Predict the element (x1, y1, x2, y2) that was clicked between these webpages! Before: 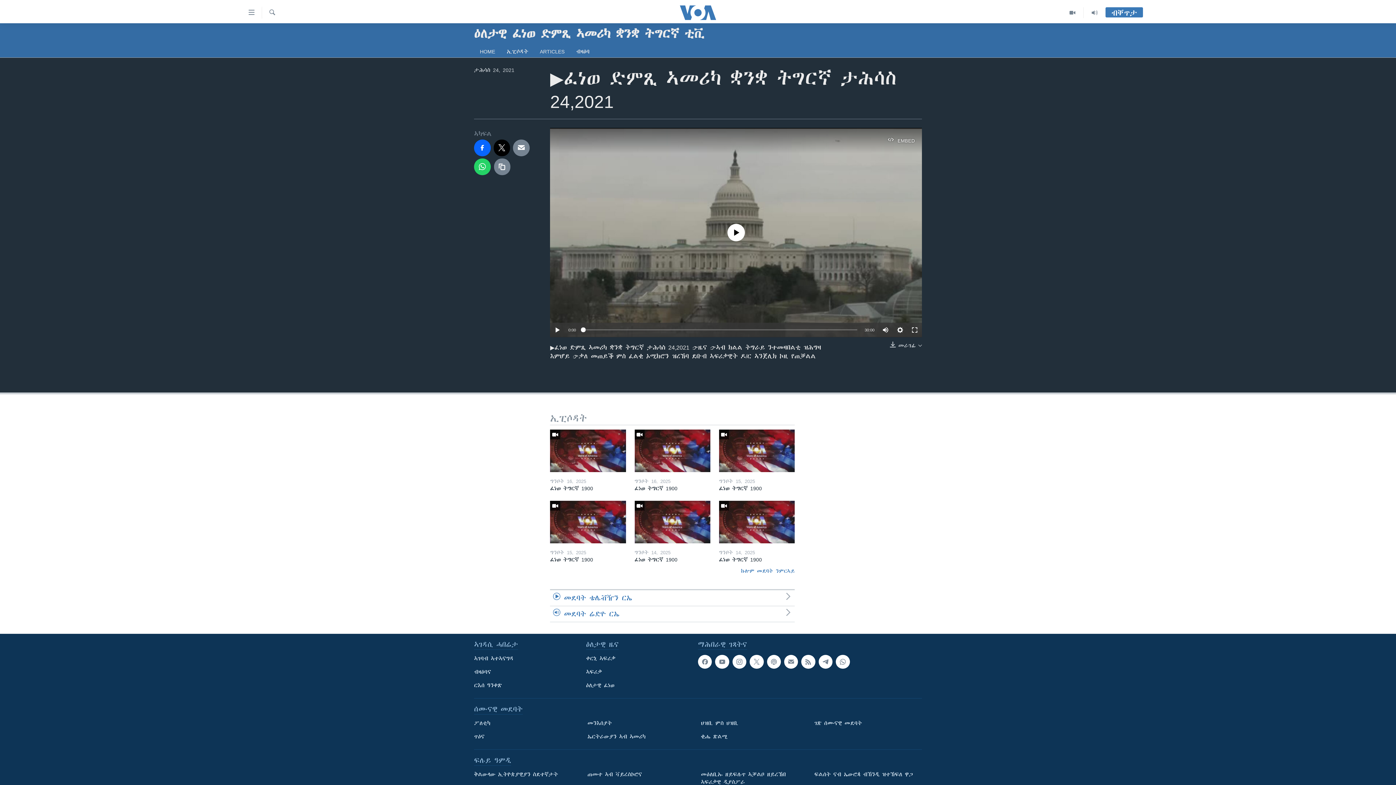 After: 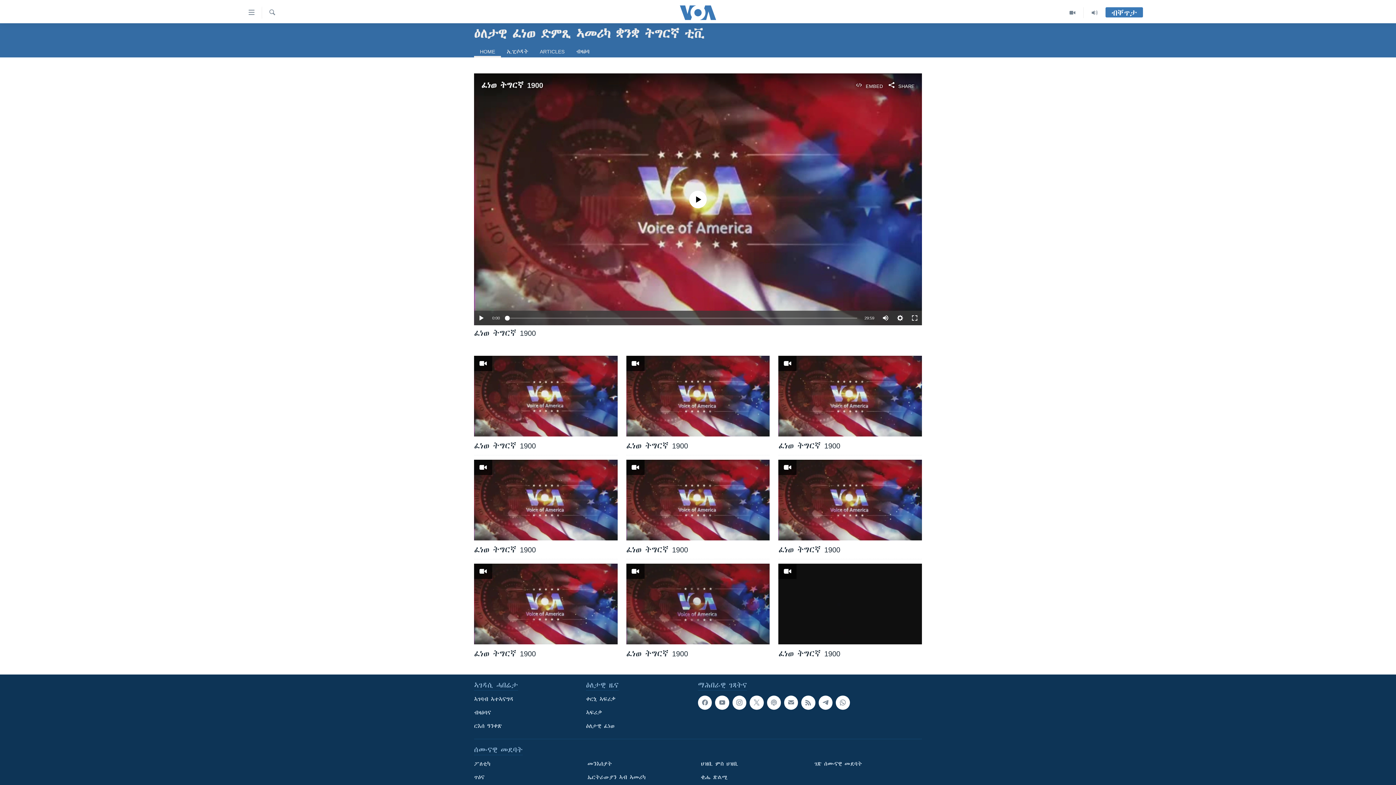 Action: bbox: (1061, 7, 1084, 18)